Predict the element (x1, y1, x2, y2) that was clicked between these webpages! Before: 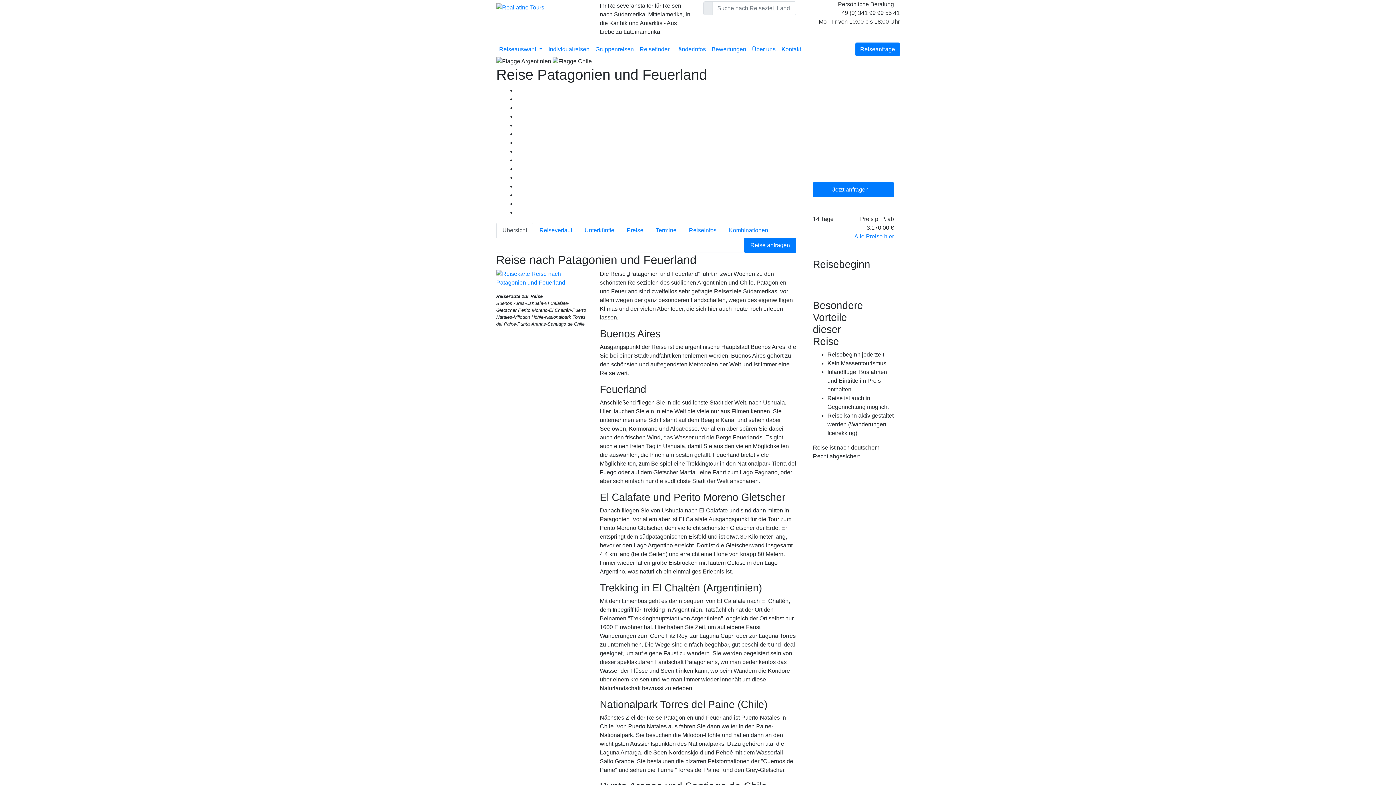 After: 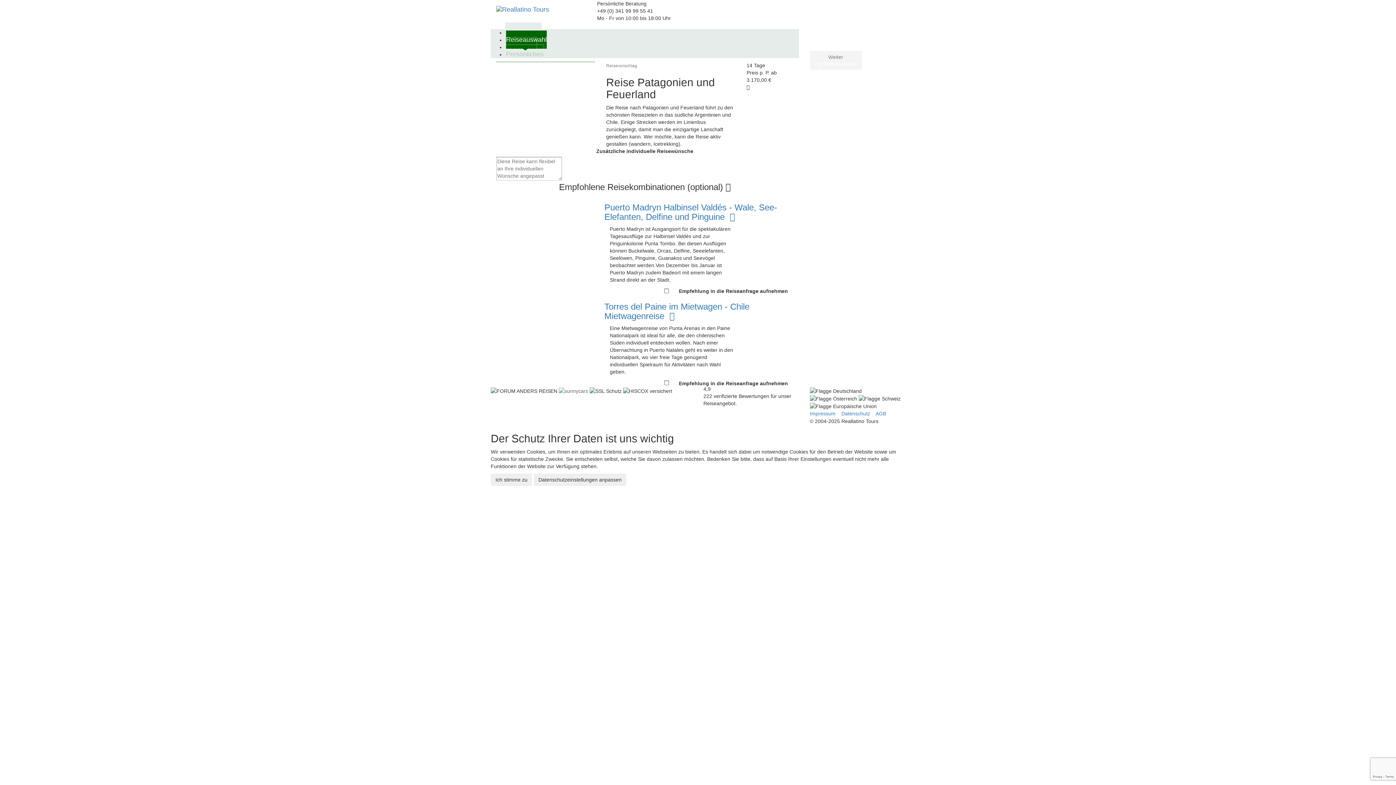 Action: label: Reise anfragen bbox: (744, 237, 796, 253)